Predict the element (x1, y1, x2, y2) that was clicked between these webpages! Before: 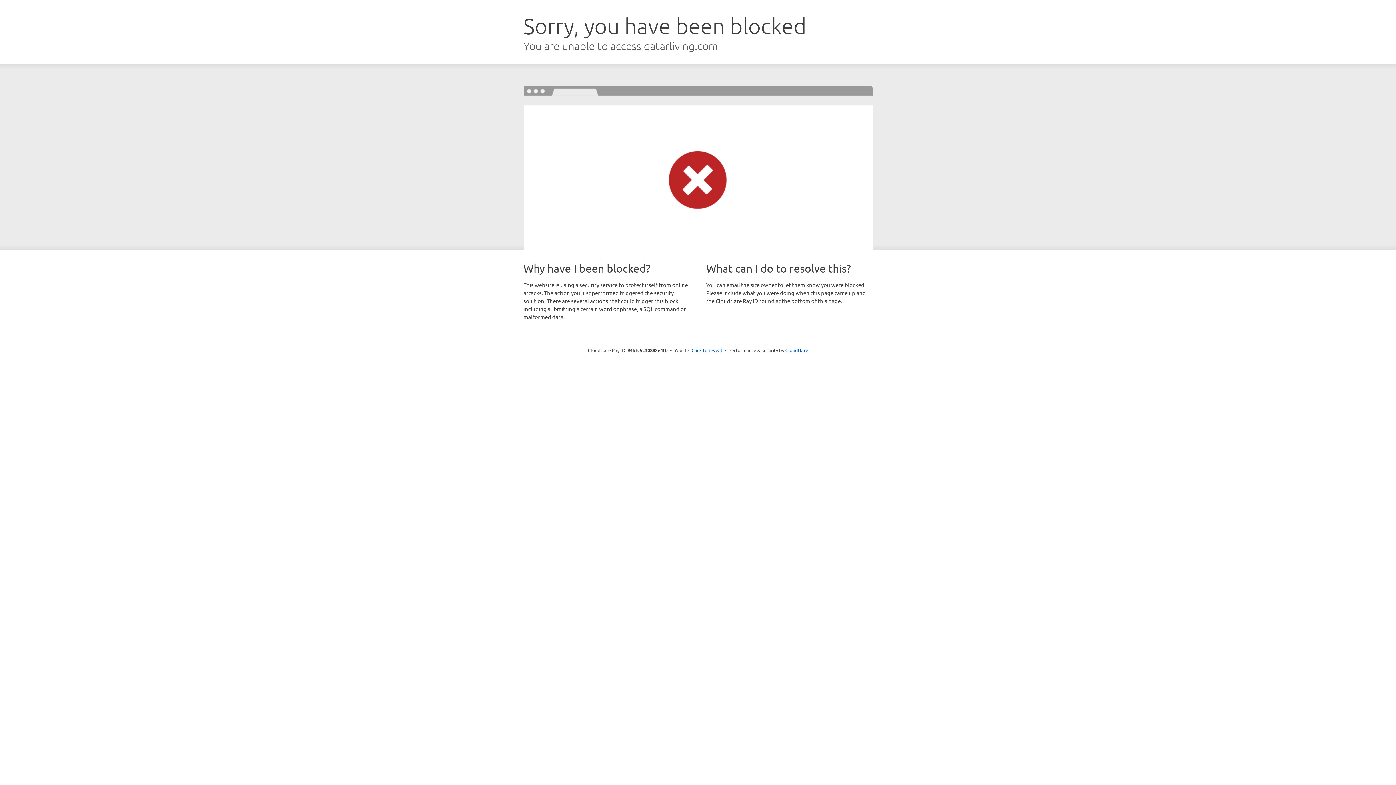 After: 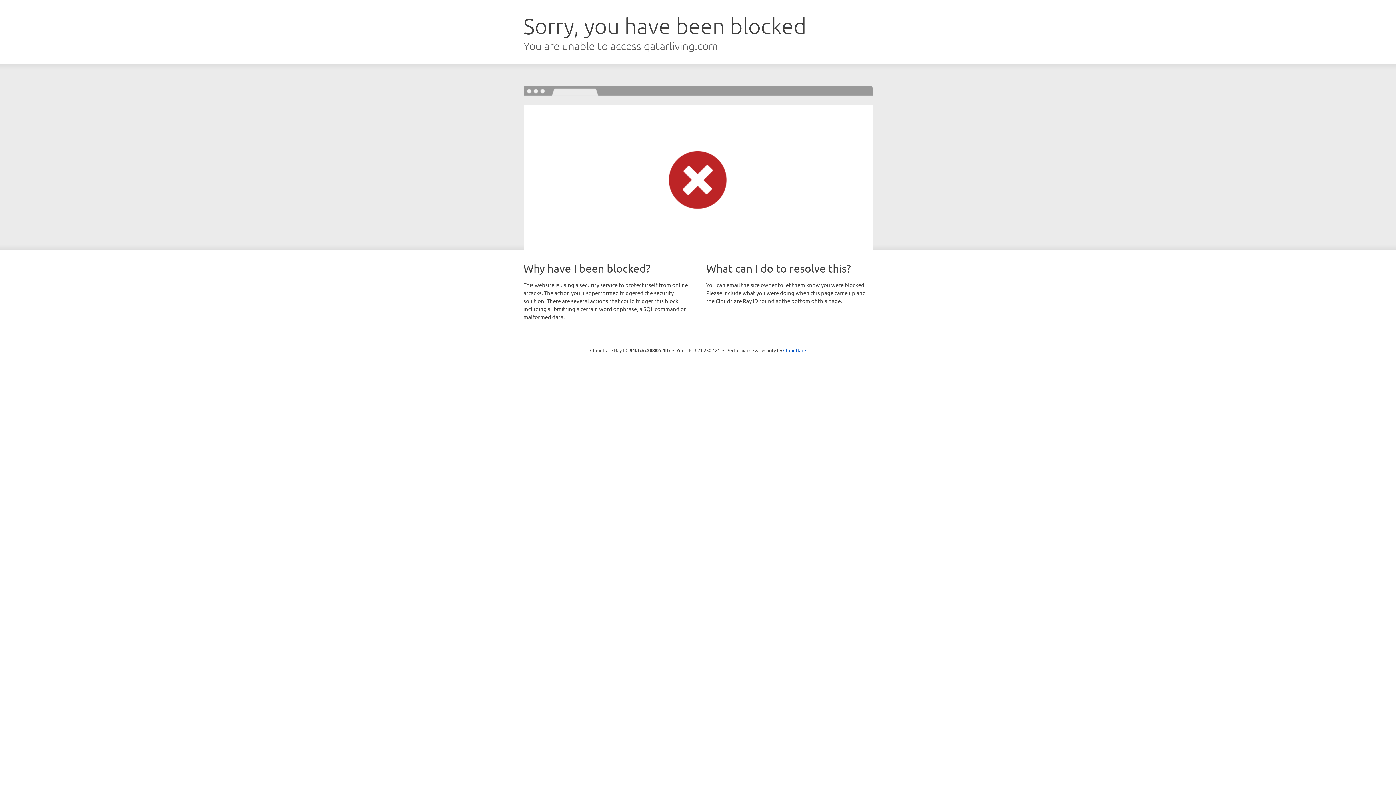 Action: bbox: (691, 346, 722, 353) label: Click to reveal